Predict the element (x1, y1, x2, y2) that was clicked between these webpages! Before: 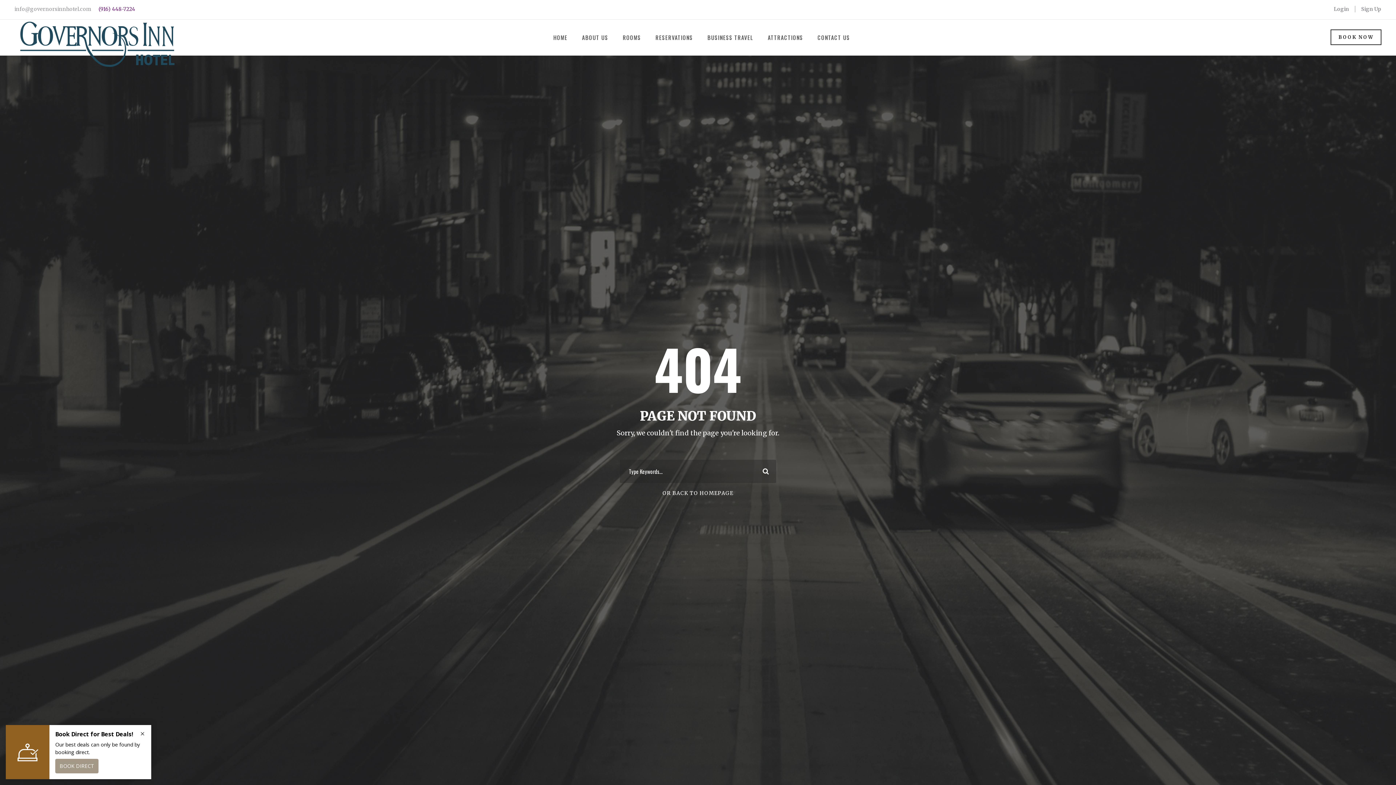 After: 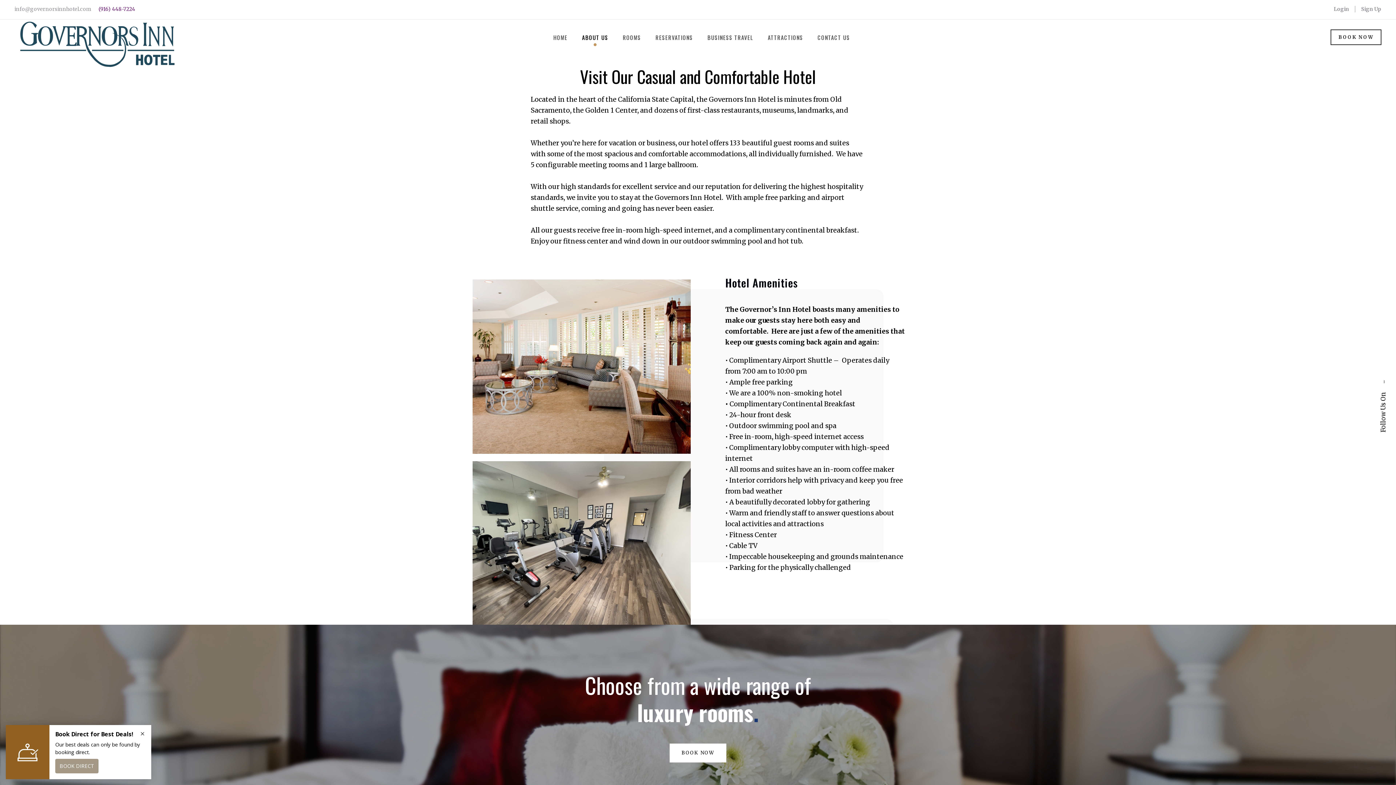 Action: bbox: (582, 33, 608, 55) label: ABOUT US